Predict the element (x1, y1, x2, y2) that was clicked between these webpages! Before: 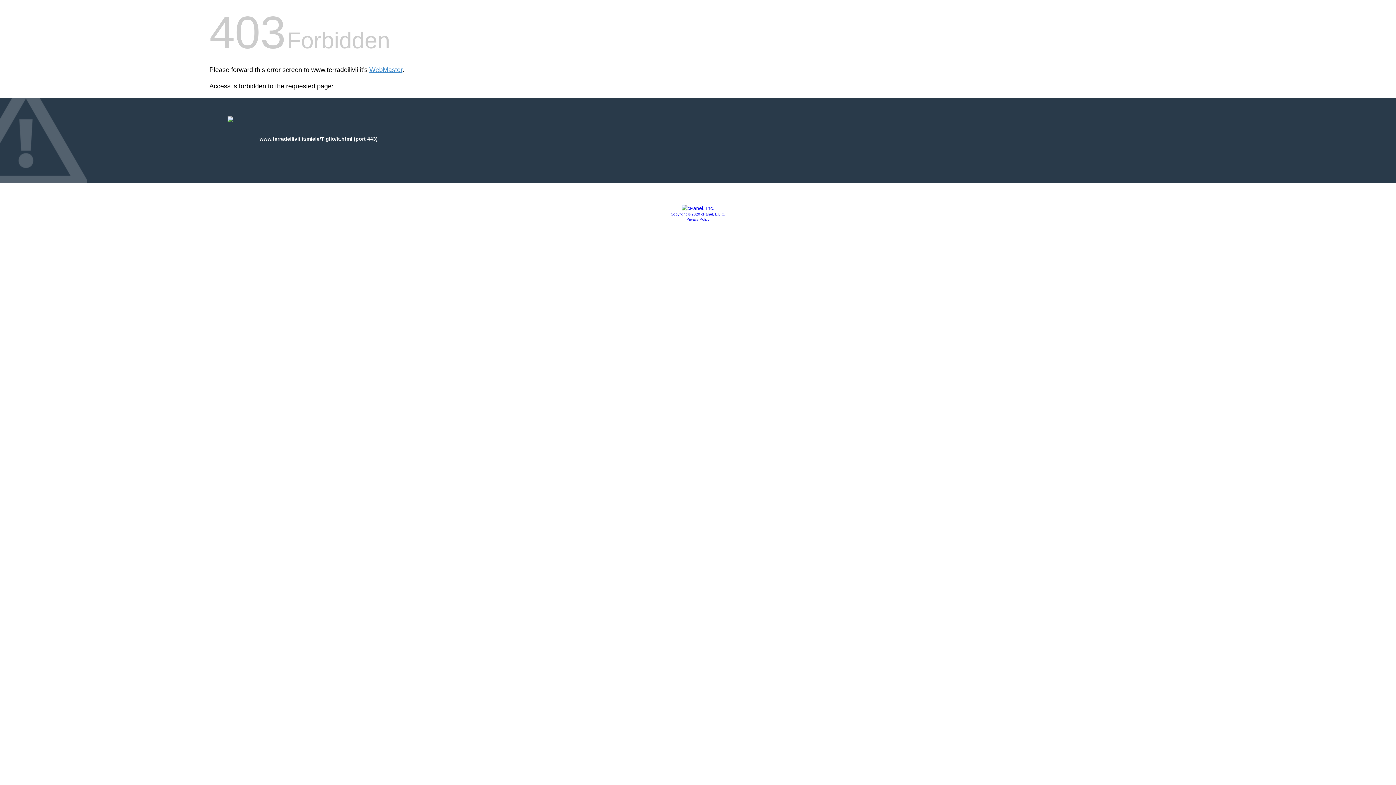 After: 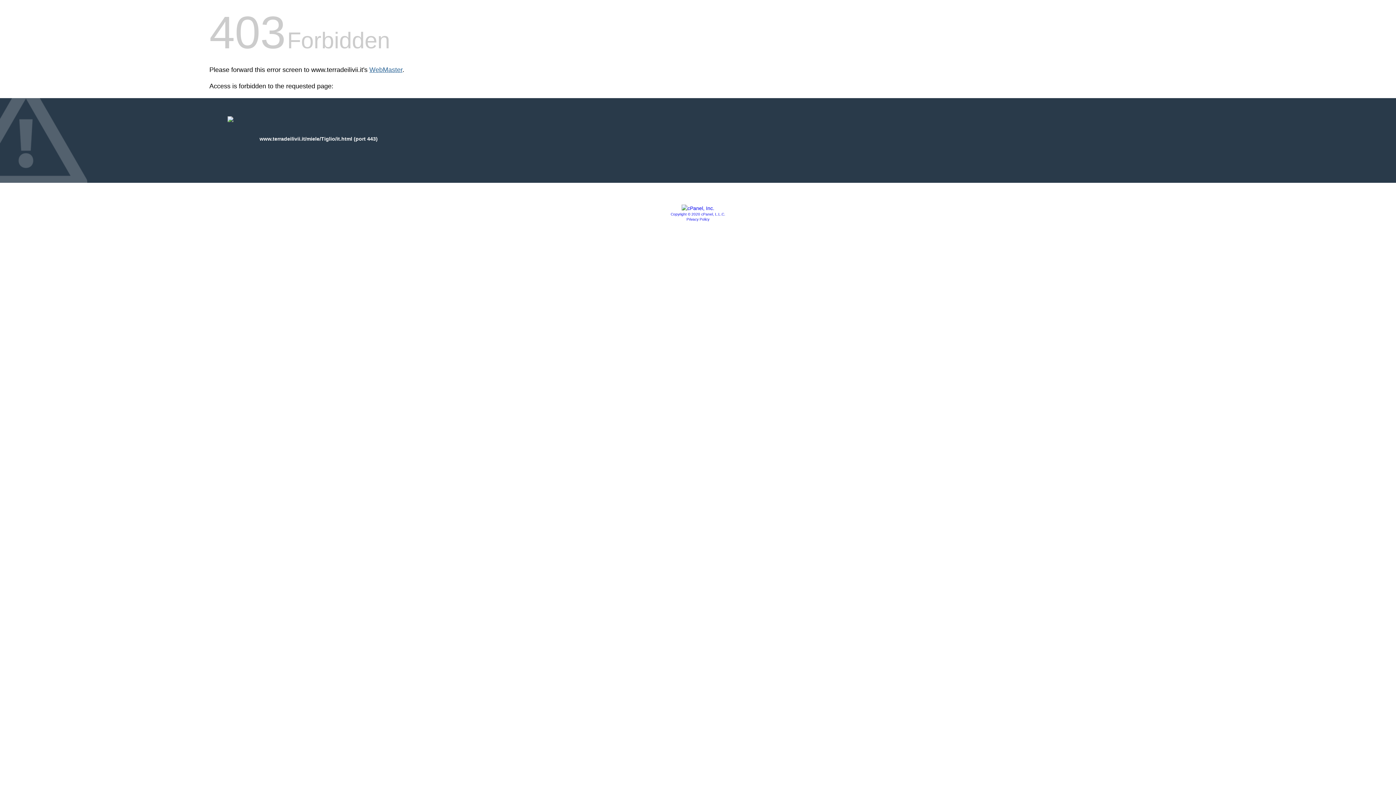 Action: label: WebMaster bbox: (369, 66, 402, 73)